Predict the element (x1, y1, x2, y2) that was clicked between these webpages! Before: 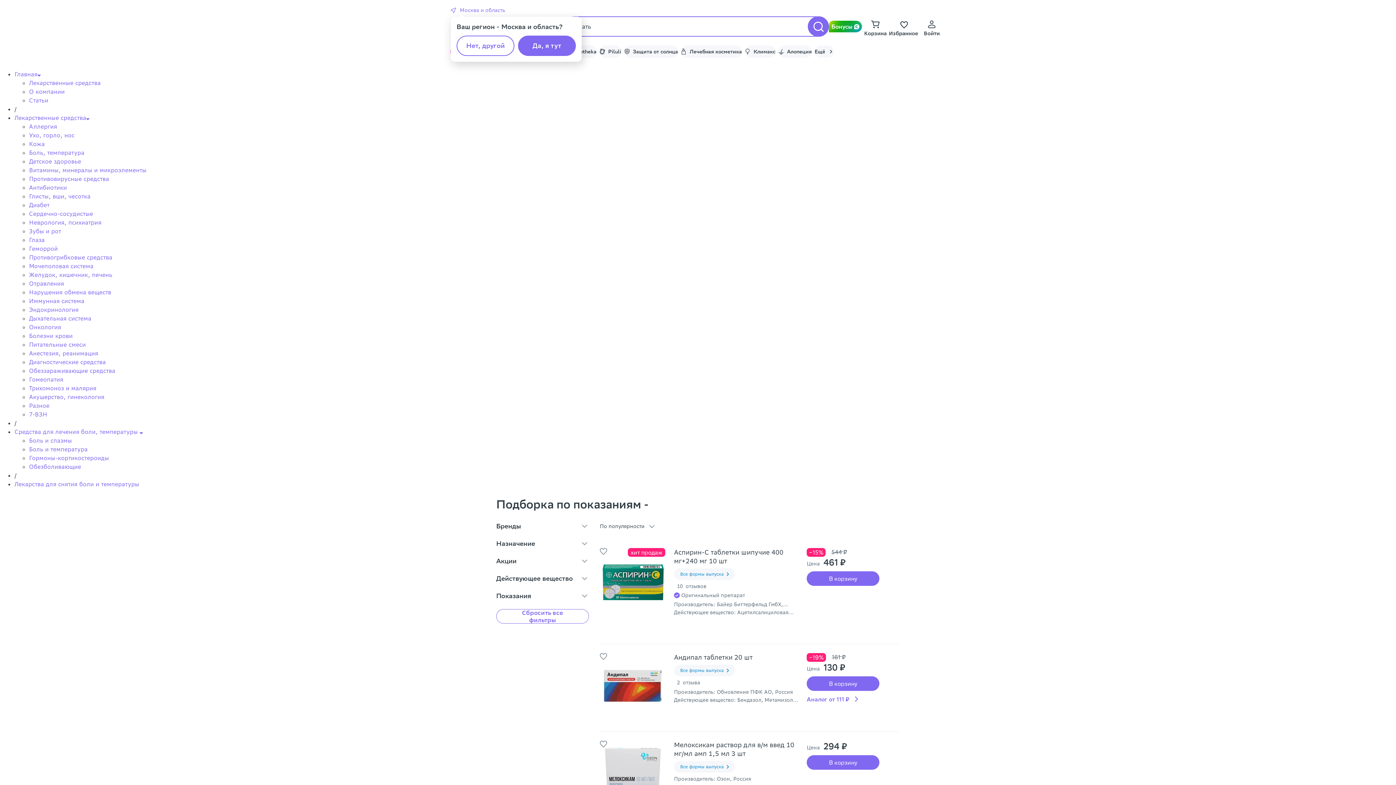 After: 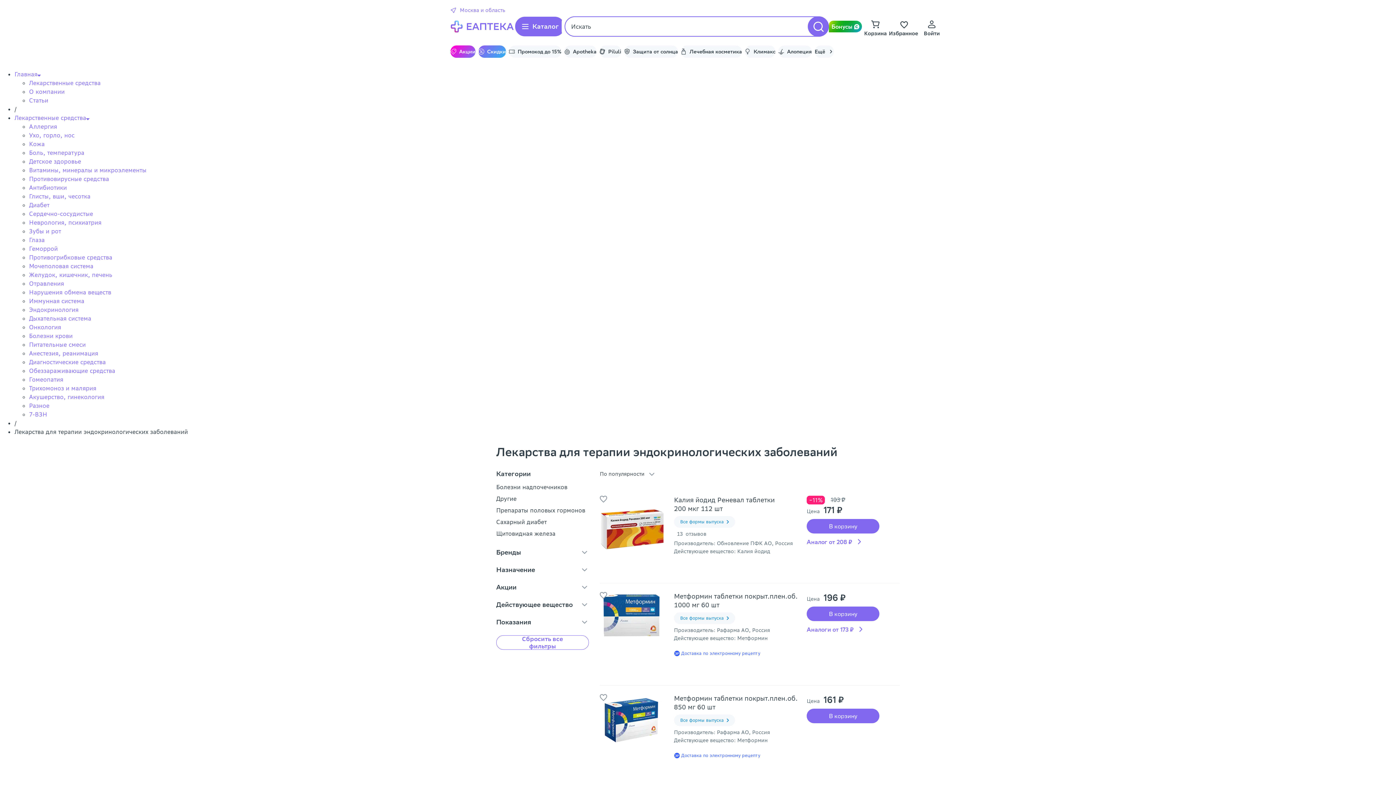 Action: bbox: (29, 306, 78, 313) label: Эндокринология